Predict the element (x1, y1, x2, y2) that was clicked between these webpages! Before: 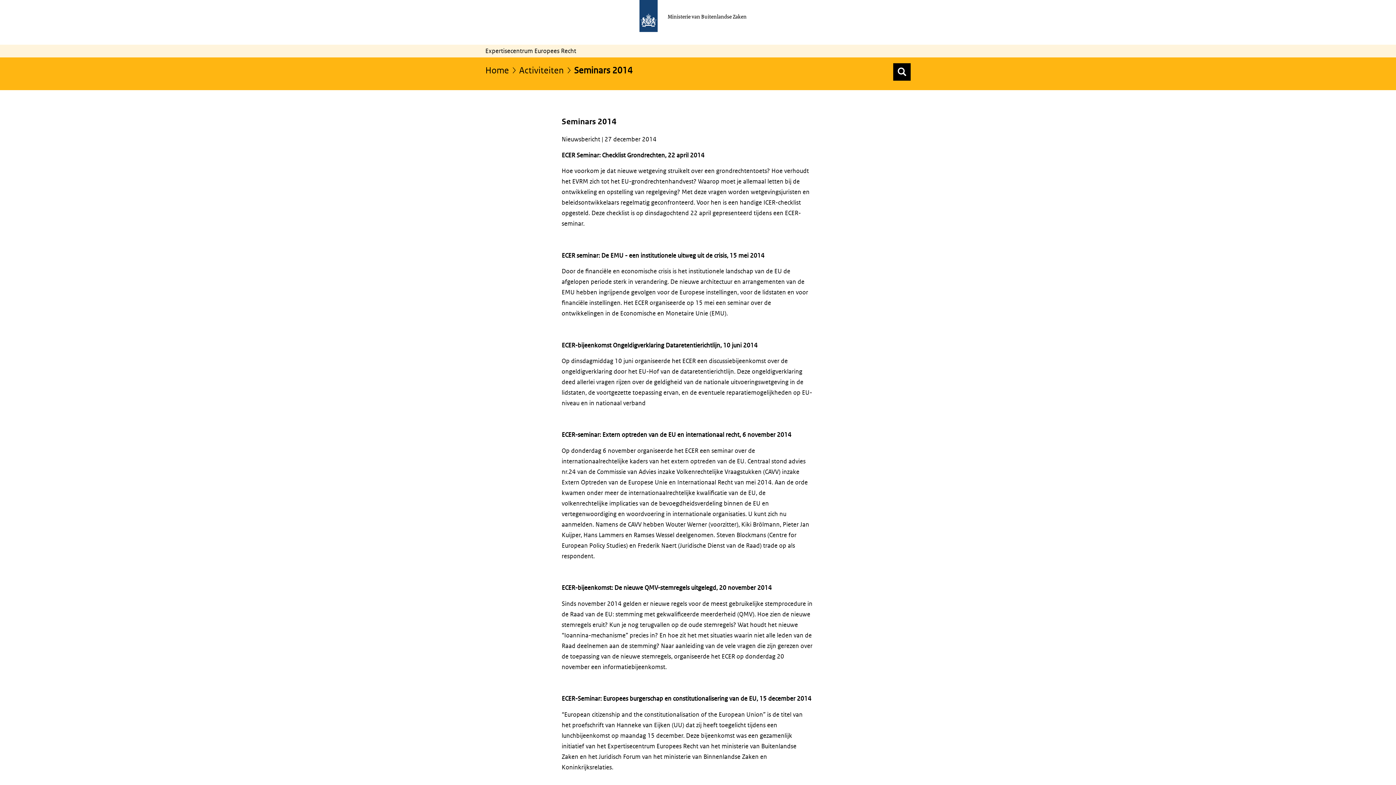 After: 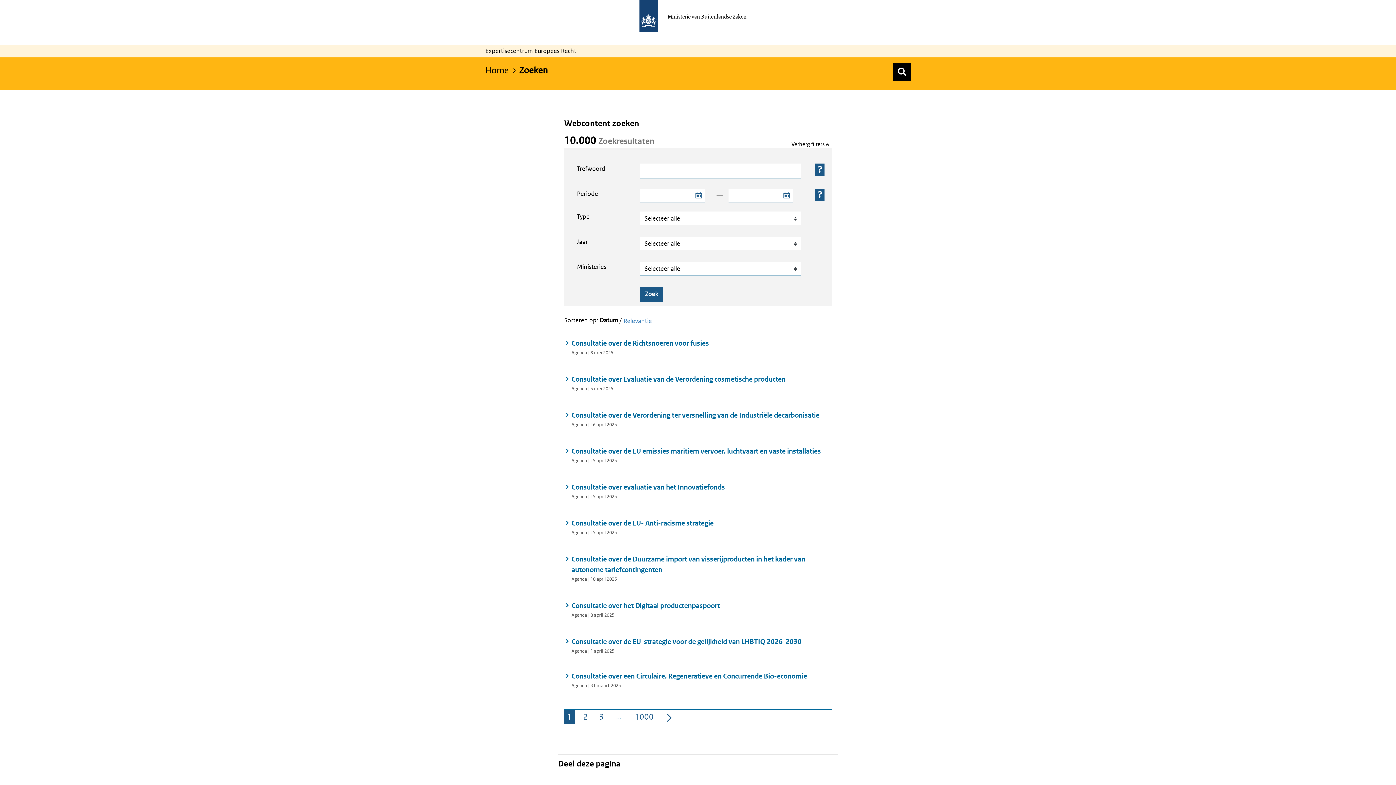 Action: bbox: (893, 63, 910, 80) label: Zoek